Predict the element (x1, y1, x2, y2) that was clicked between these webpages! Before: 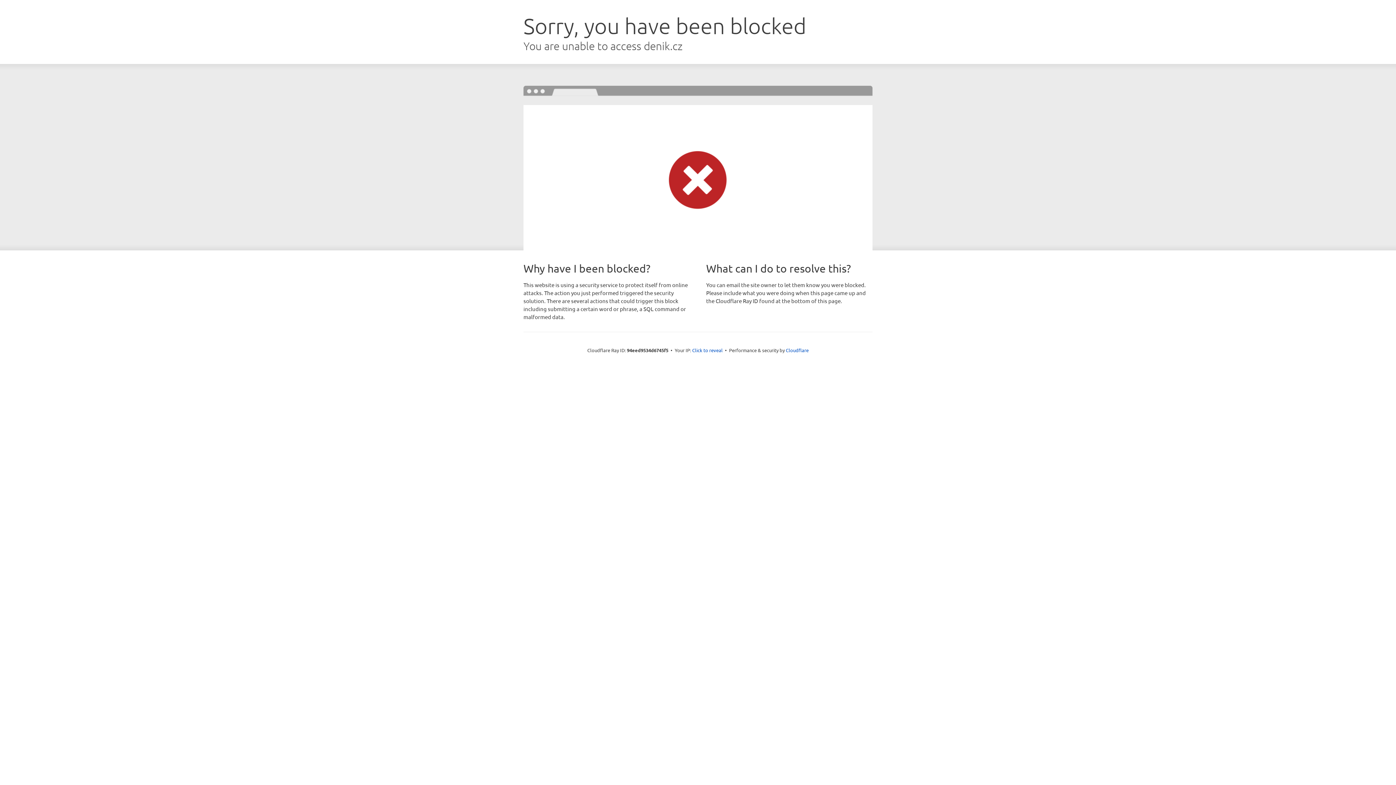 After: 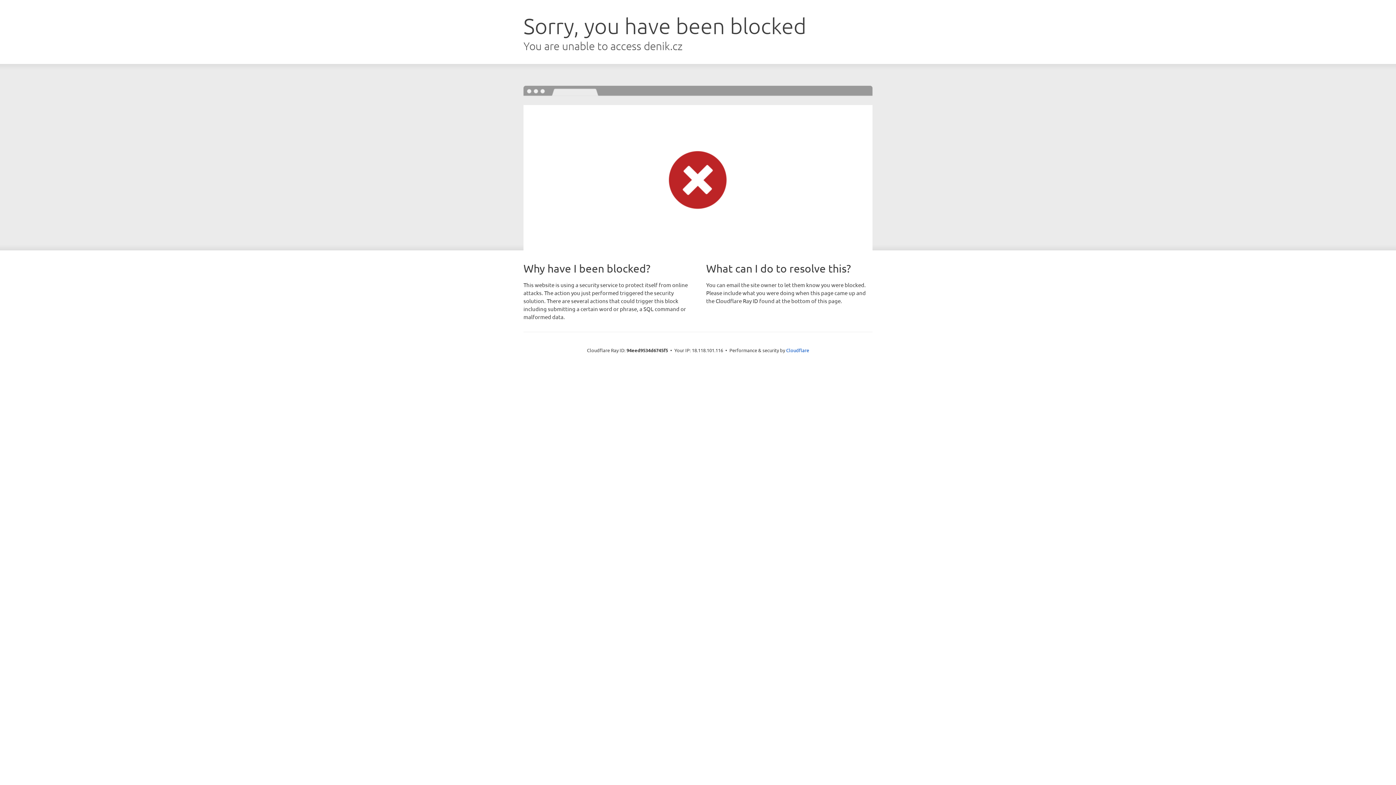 Action: label: Click to reveal bbox: (692, 346, 722, 353)